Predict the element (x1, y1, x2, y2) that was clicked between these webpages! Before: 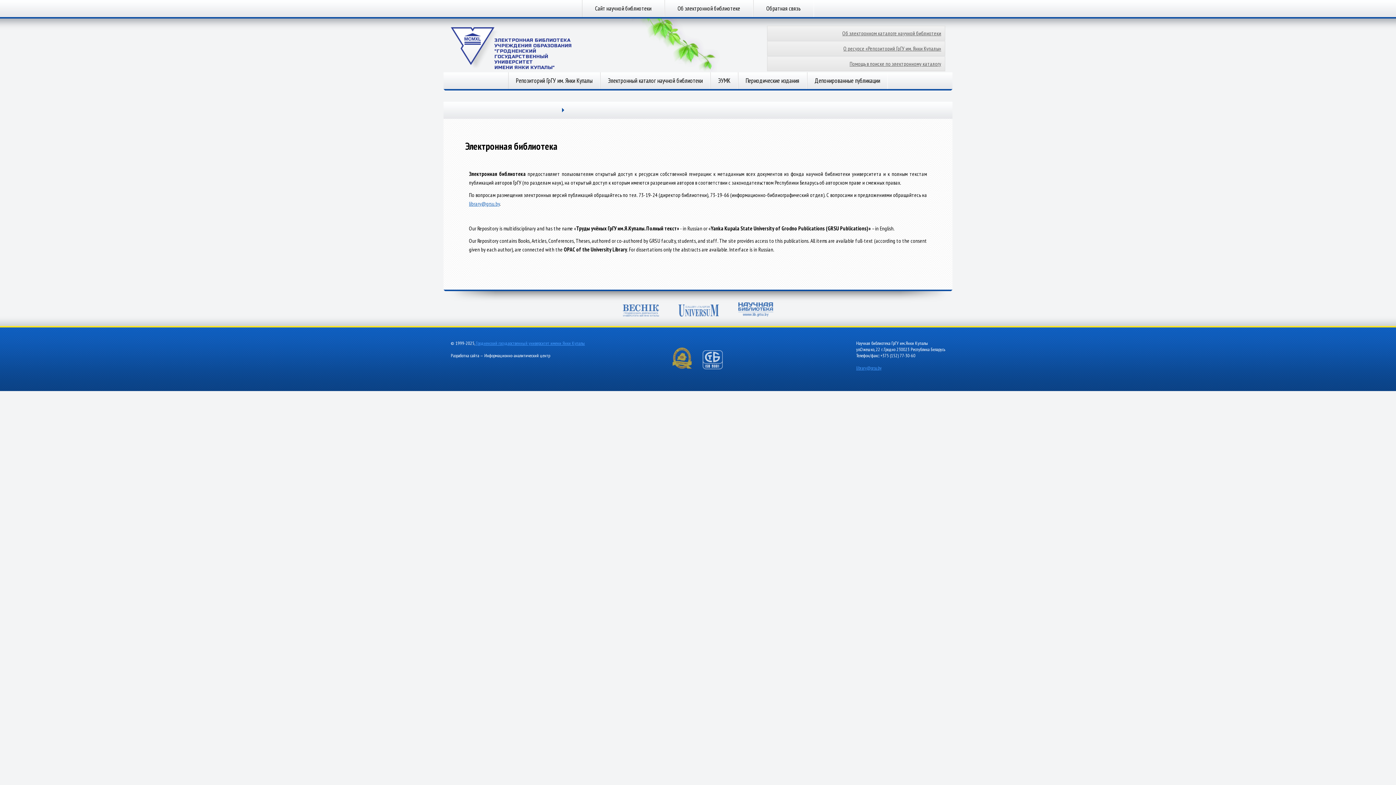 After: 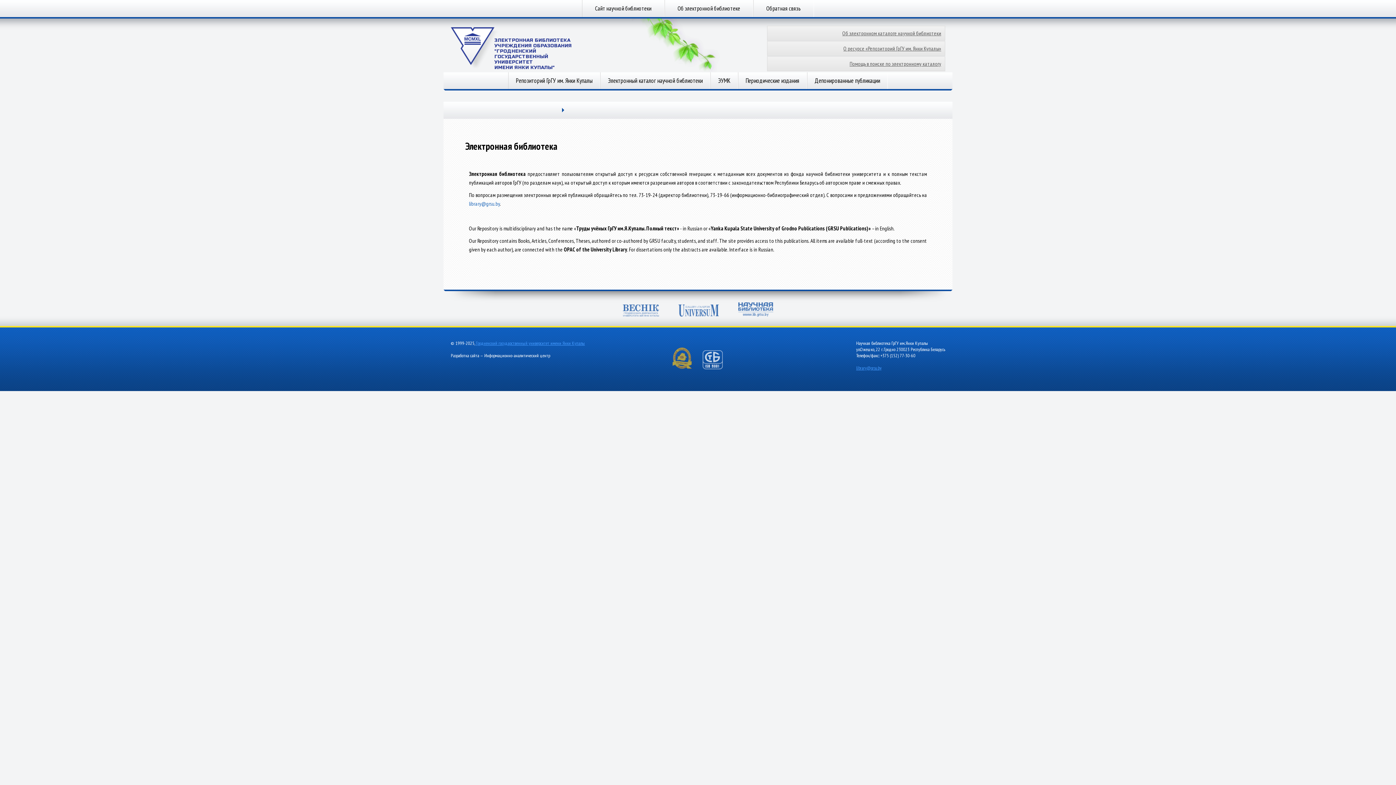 Action: label: library@grsu.by bbox: (469, 200, 500, 207)